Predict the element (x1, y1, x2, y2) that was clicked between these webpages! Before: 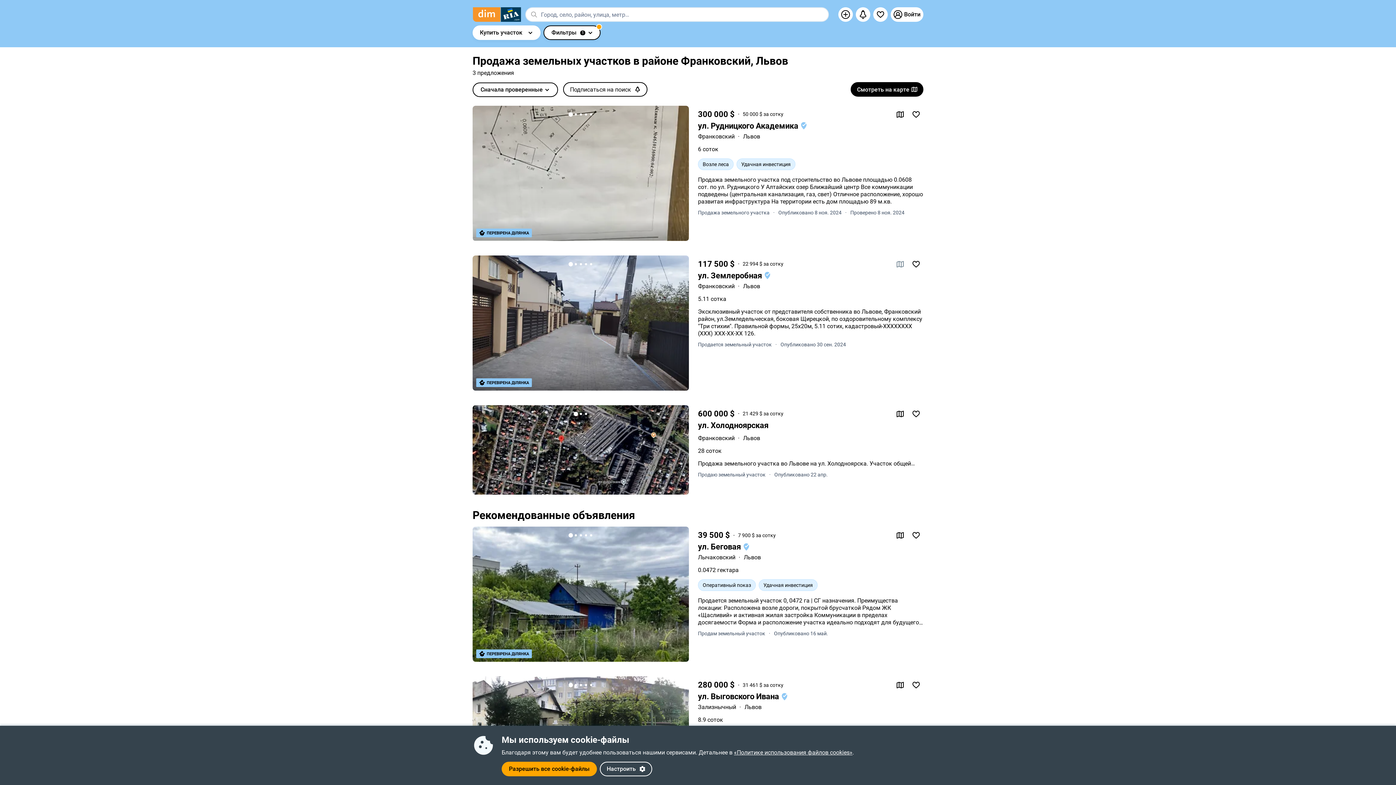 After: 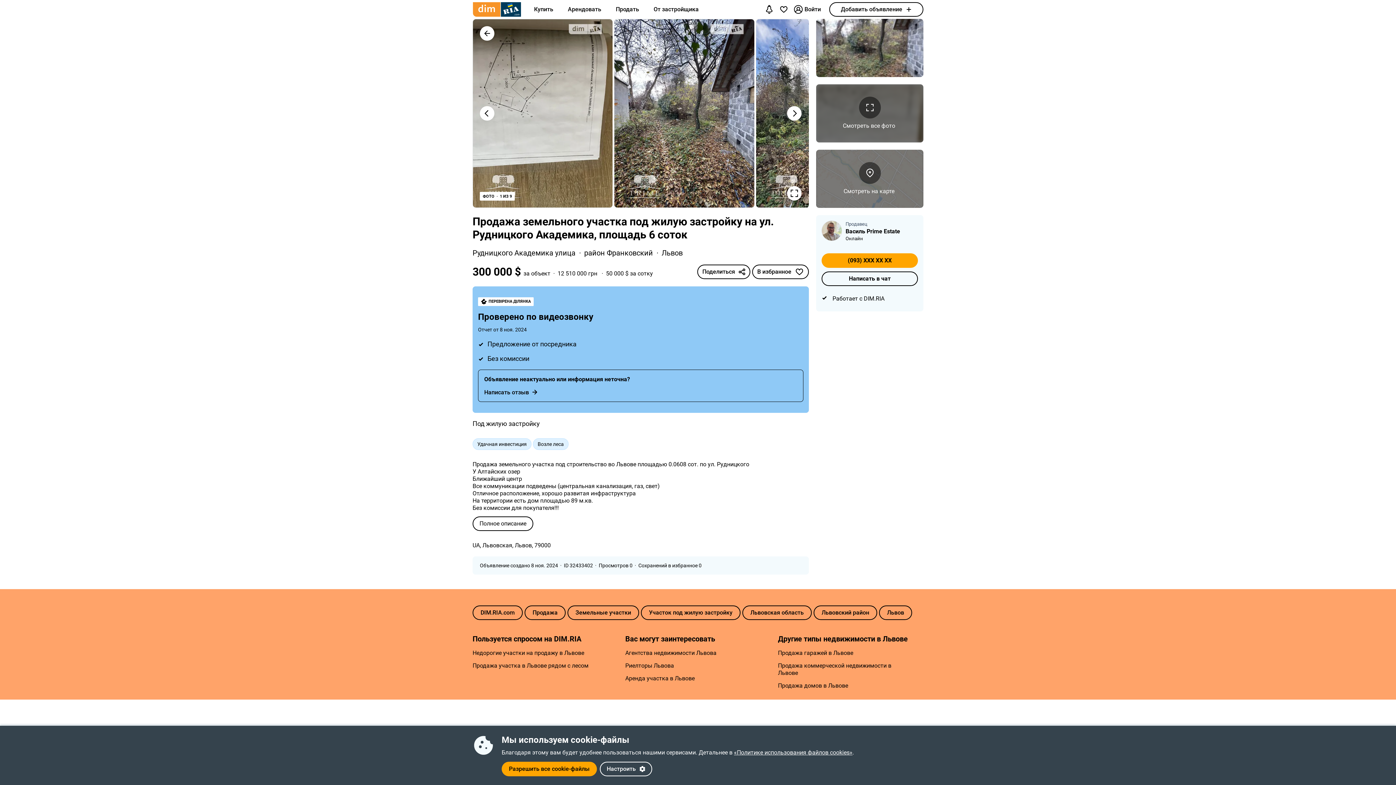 Action: bbox: (472, 105, 689, 240)